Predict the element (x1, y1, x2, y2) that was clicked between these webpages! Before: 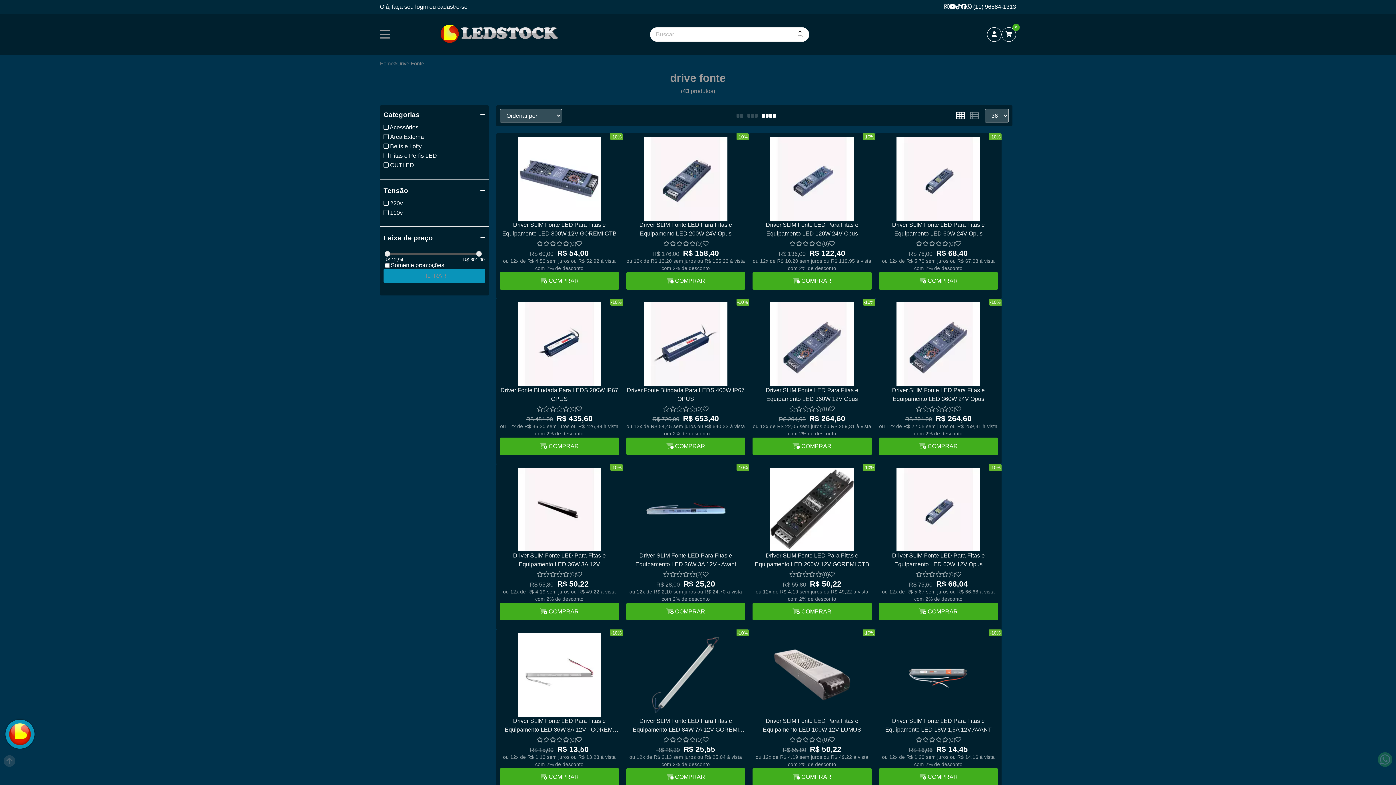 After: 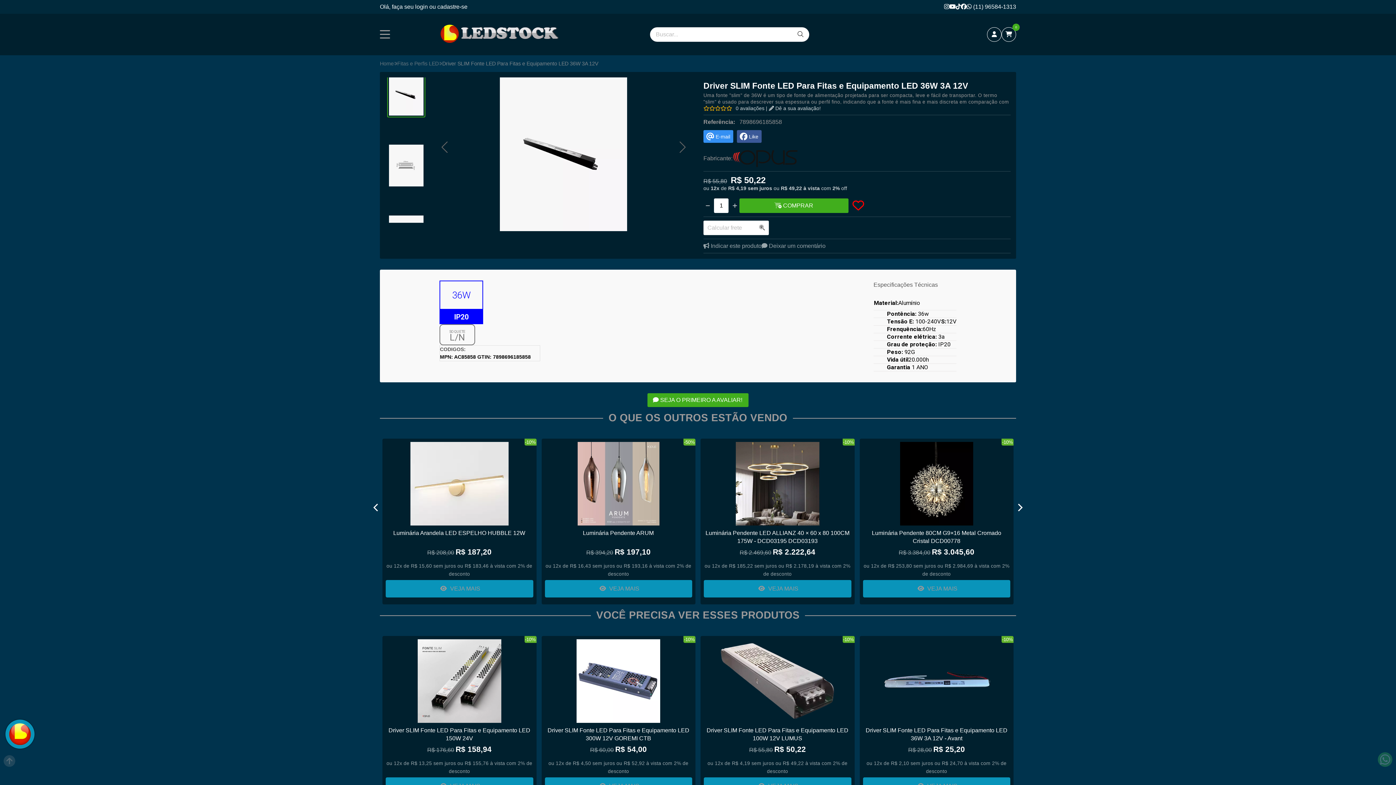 Action: label: Driver SLIM Fonte LED Para Fitas e Equipamento LED 36W 3A 12V bbox: (500, 551, 619, 569)